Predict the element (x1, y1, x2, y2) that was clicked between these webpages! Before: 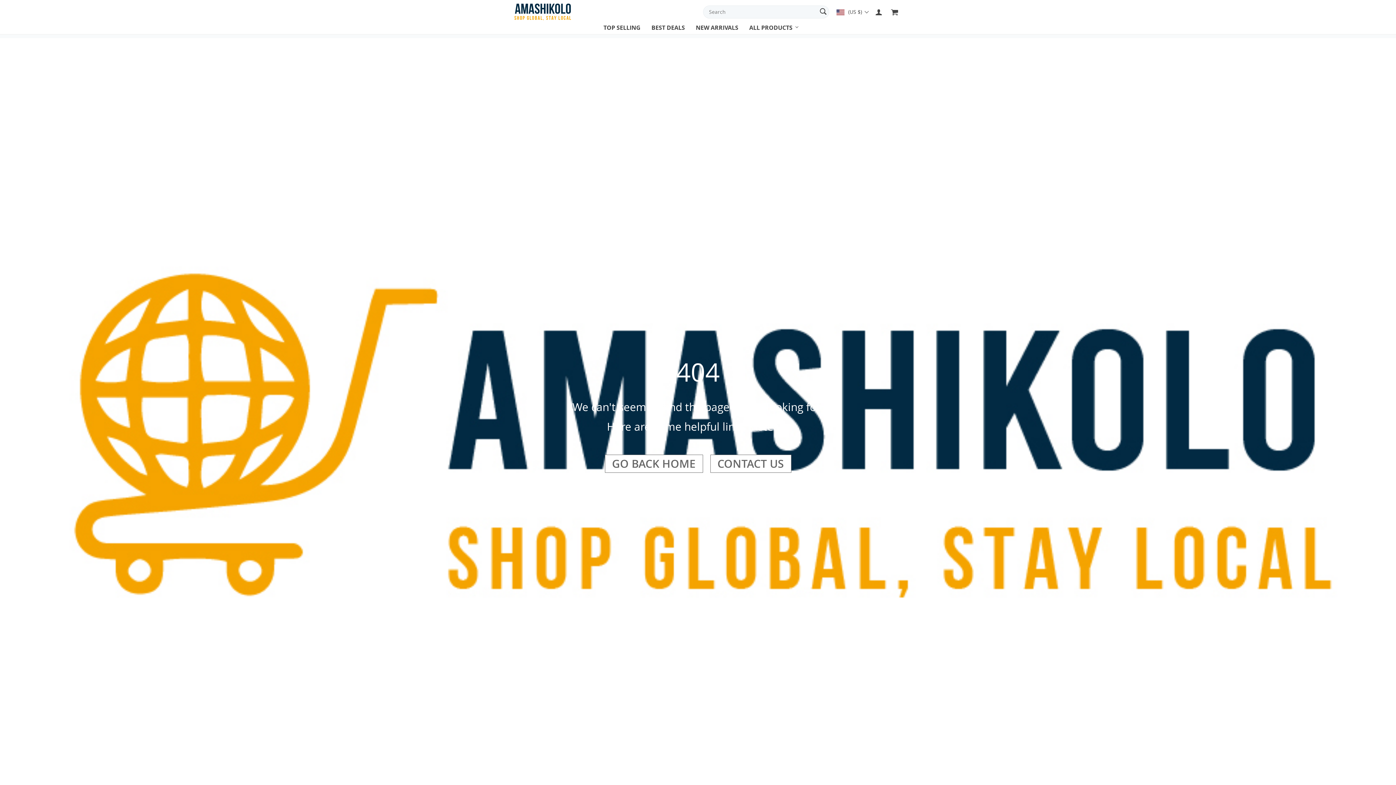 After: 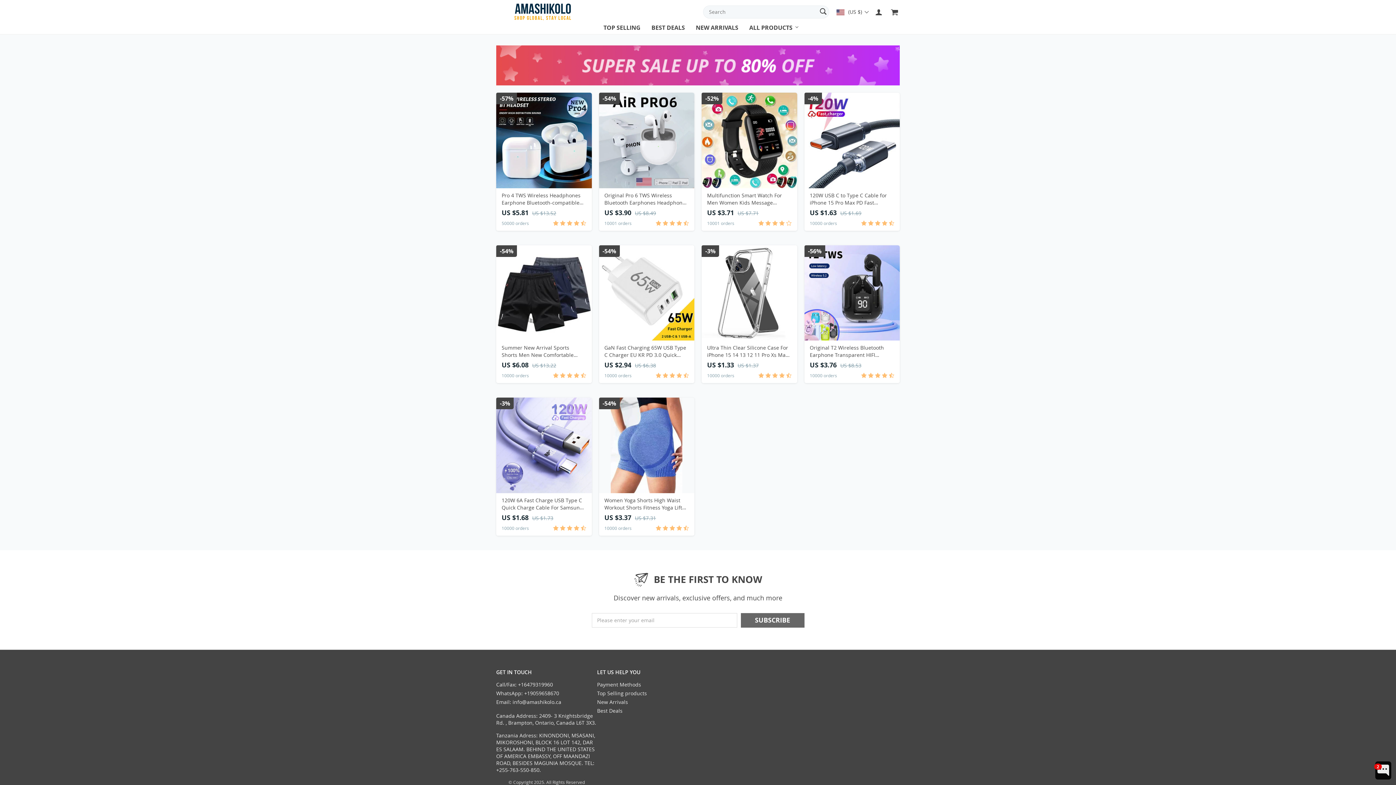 Action: label: GO BACK HOME bbox: (604, 454, 703, 472)